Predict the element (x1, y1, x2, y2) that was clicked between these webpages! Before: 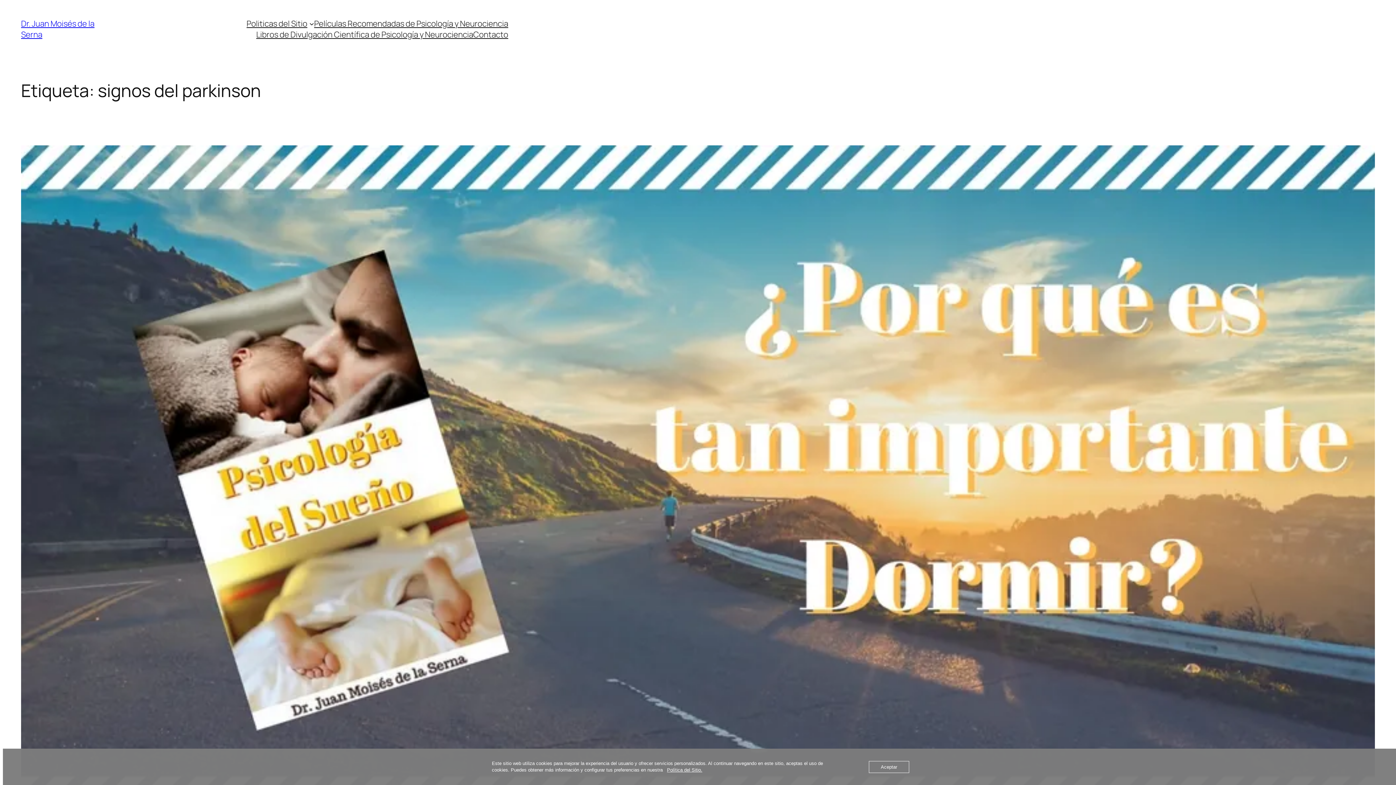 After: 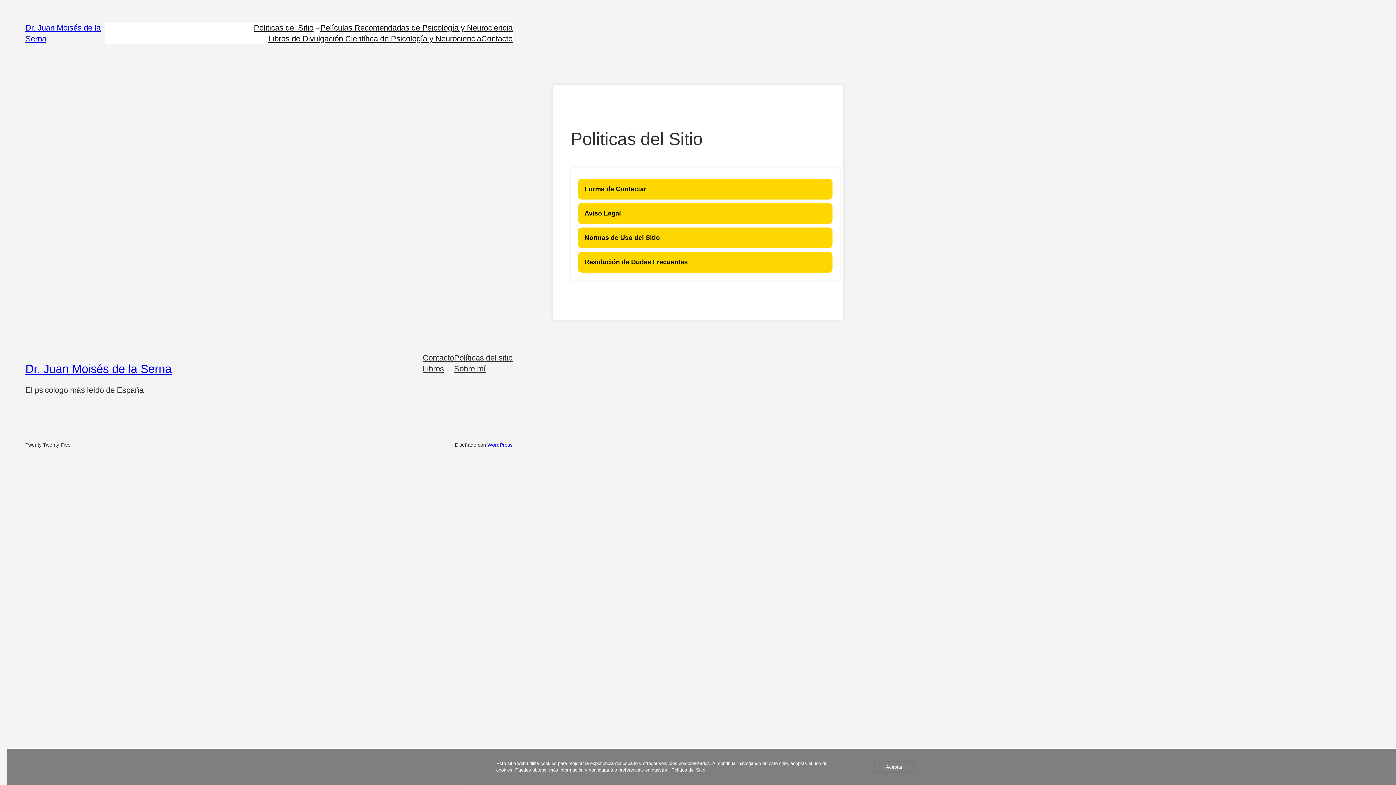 Action: label: Politicas del Sitio bbox: (246, 18, 307, 29)